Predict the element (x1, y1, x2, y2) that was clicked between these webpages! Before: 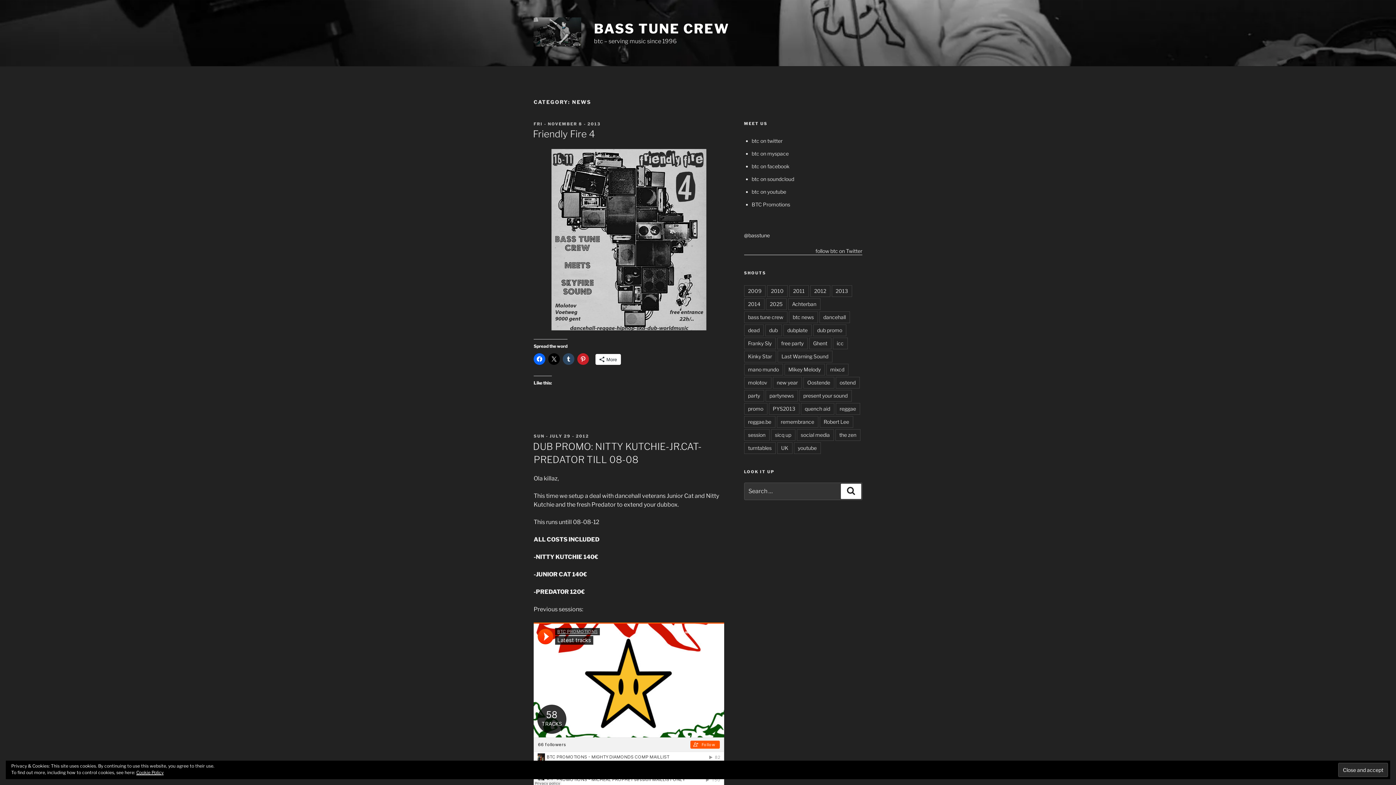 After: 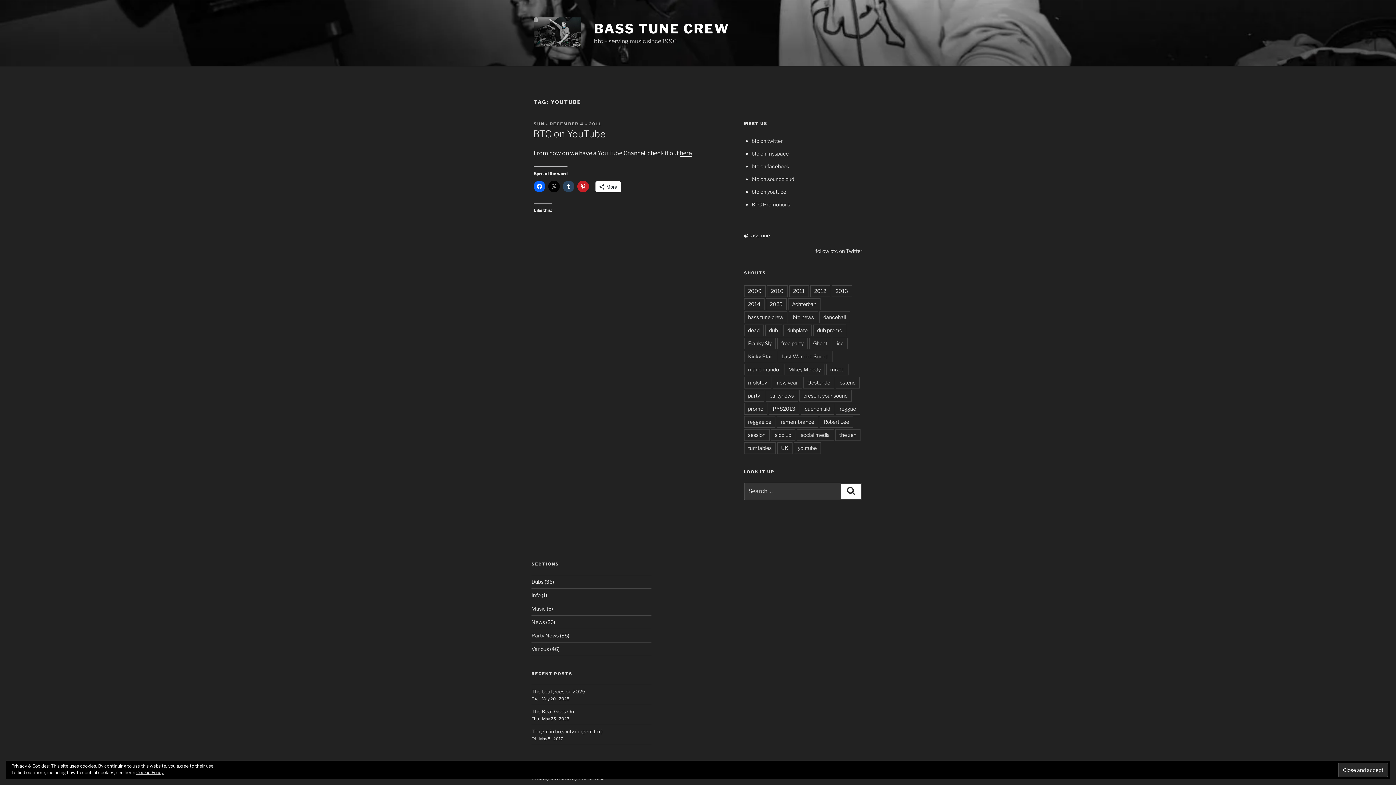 Action: bbox: (794, 442, 820, 454) label: youtube